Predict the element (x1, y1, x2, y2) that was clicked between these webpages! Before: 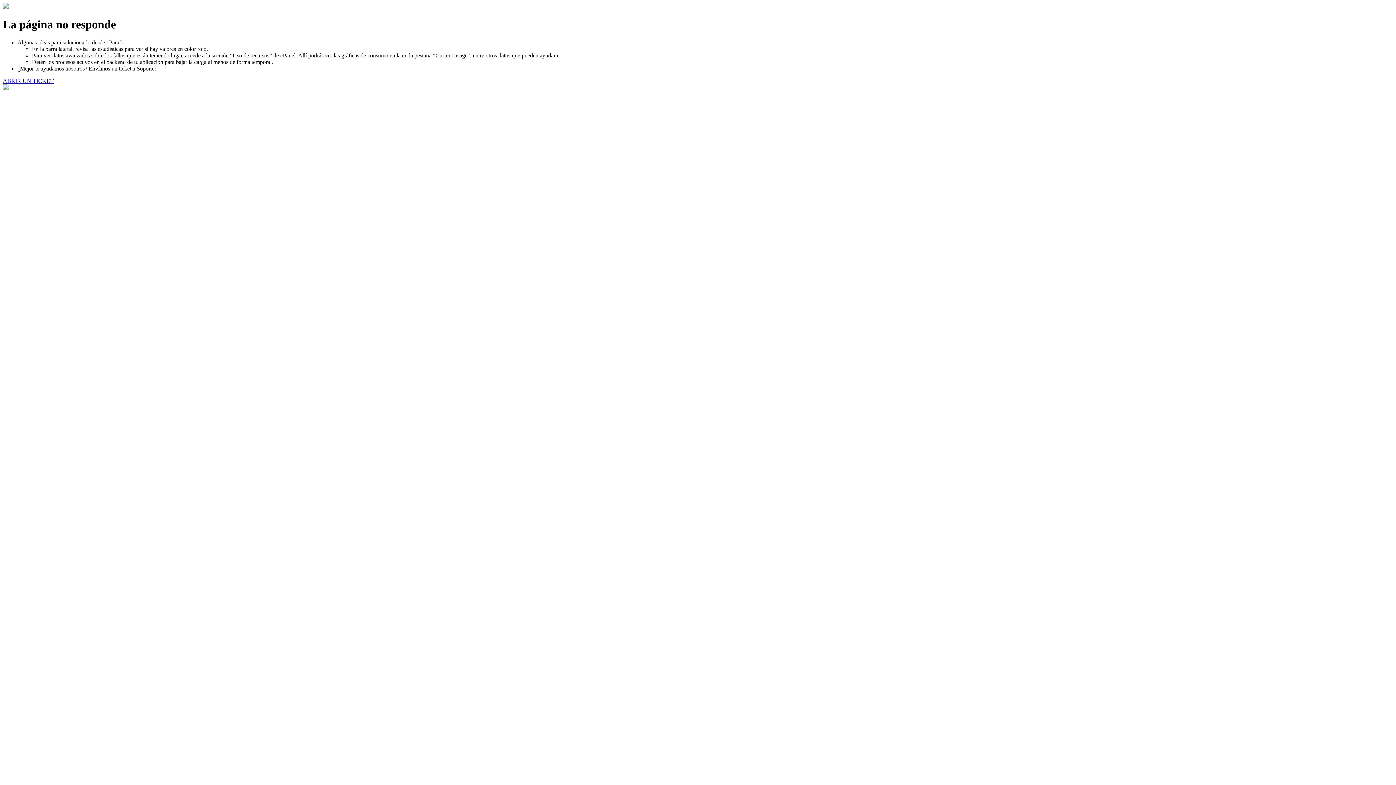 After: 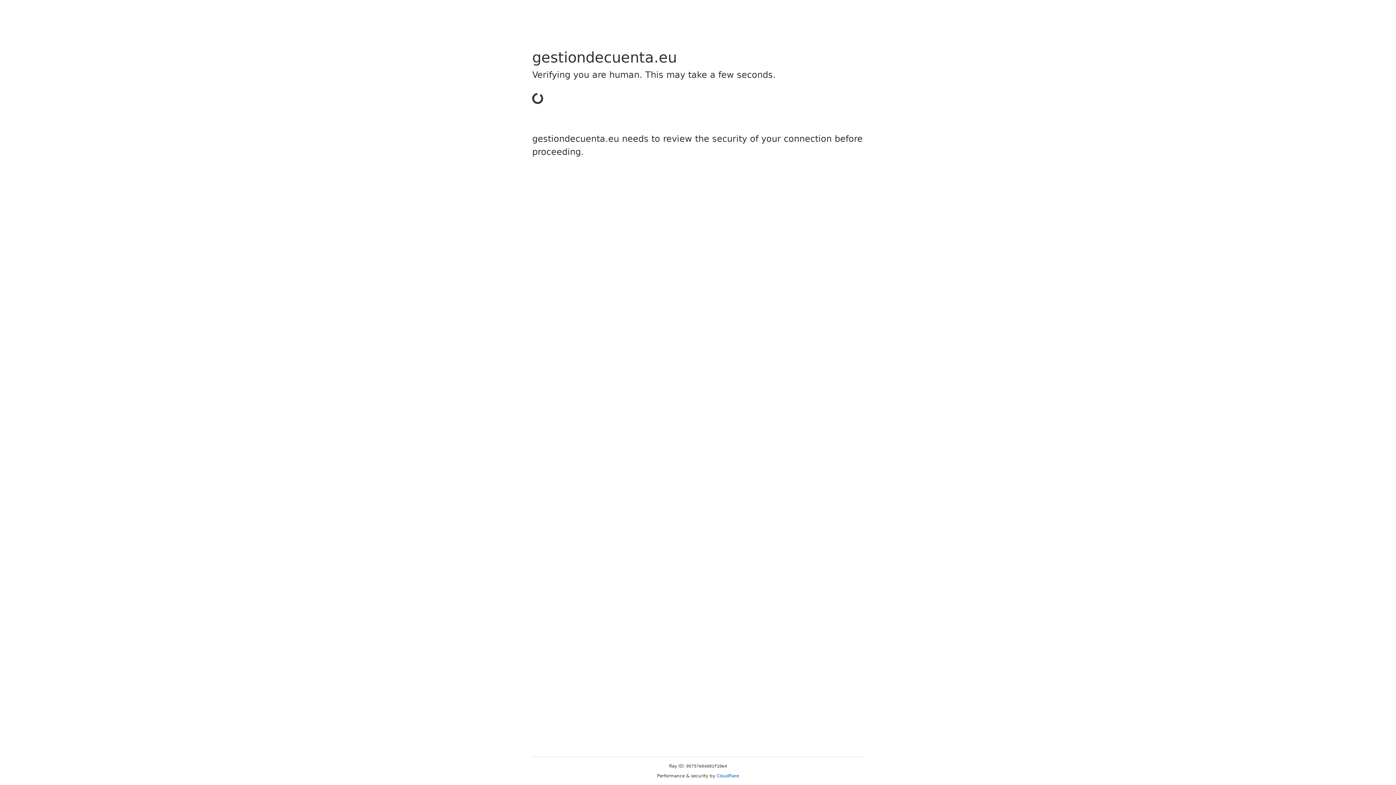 Action: bbox: (2, 77, 53, 83) label: ABRIR UN TICKET